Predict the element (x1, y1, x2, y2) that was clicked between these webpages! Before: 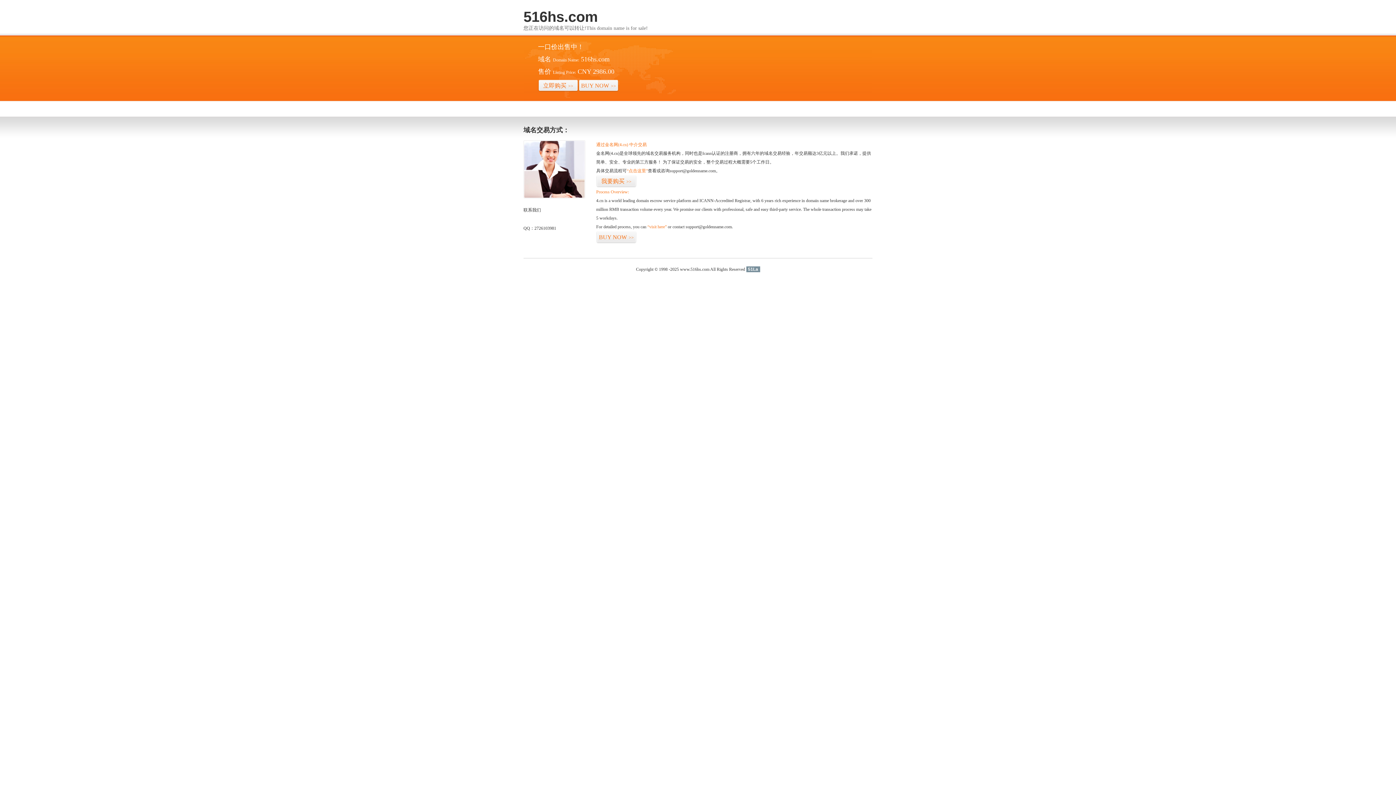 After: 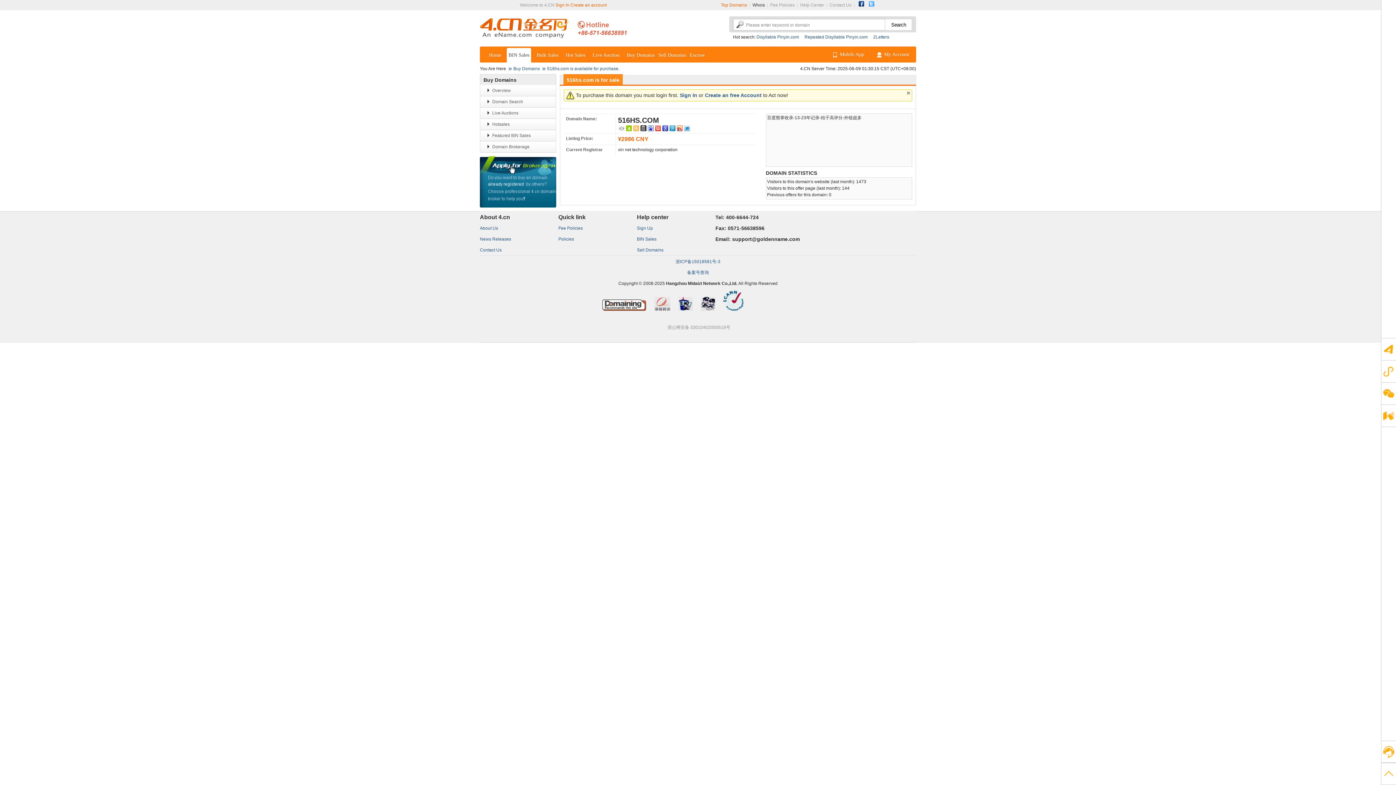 Action: bbox: (538, 79, 578, 92) label: 立即购买>>